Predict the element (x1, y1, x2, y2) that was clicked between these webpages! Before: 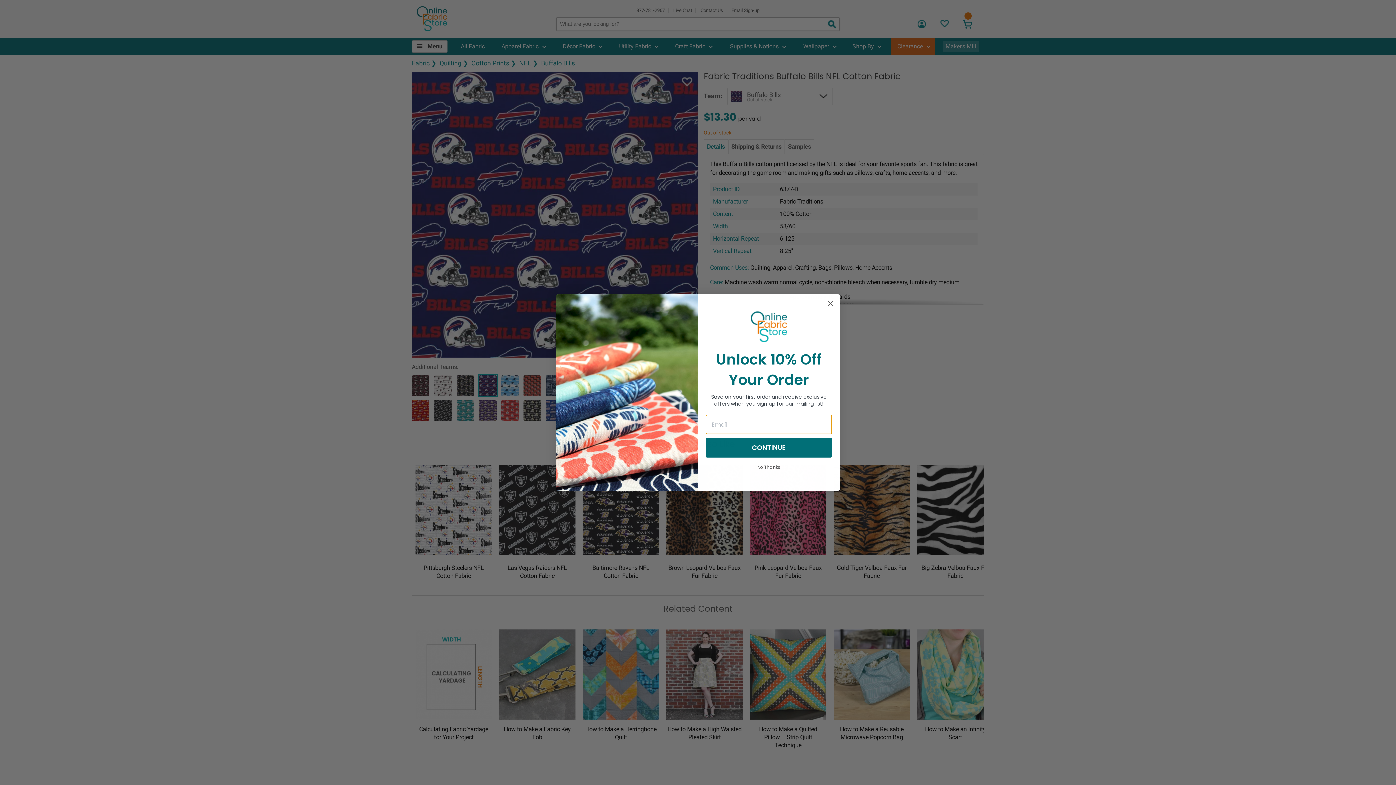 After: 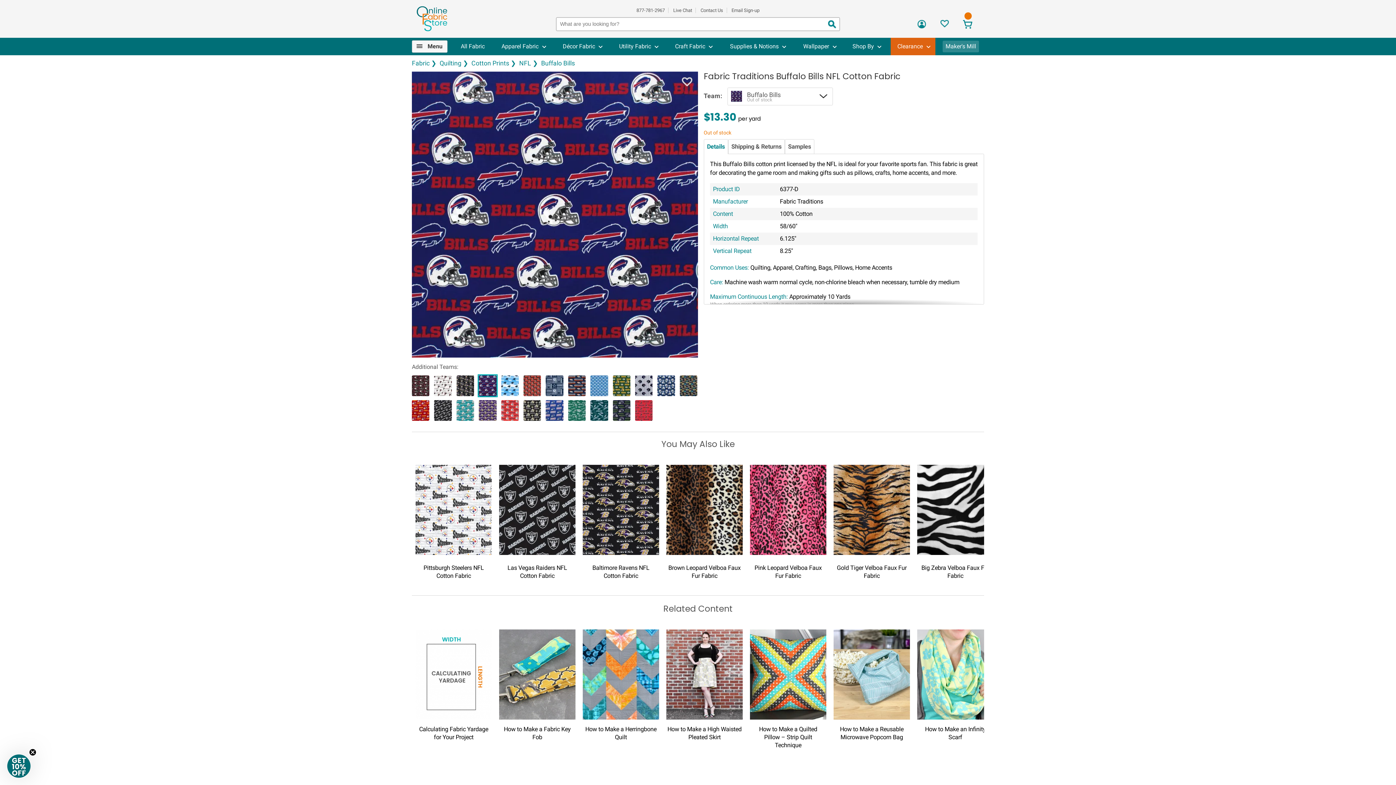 Action: label: Close dialog bbox: (824, 318, 837, 331)